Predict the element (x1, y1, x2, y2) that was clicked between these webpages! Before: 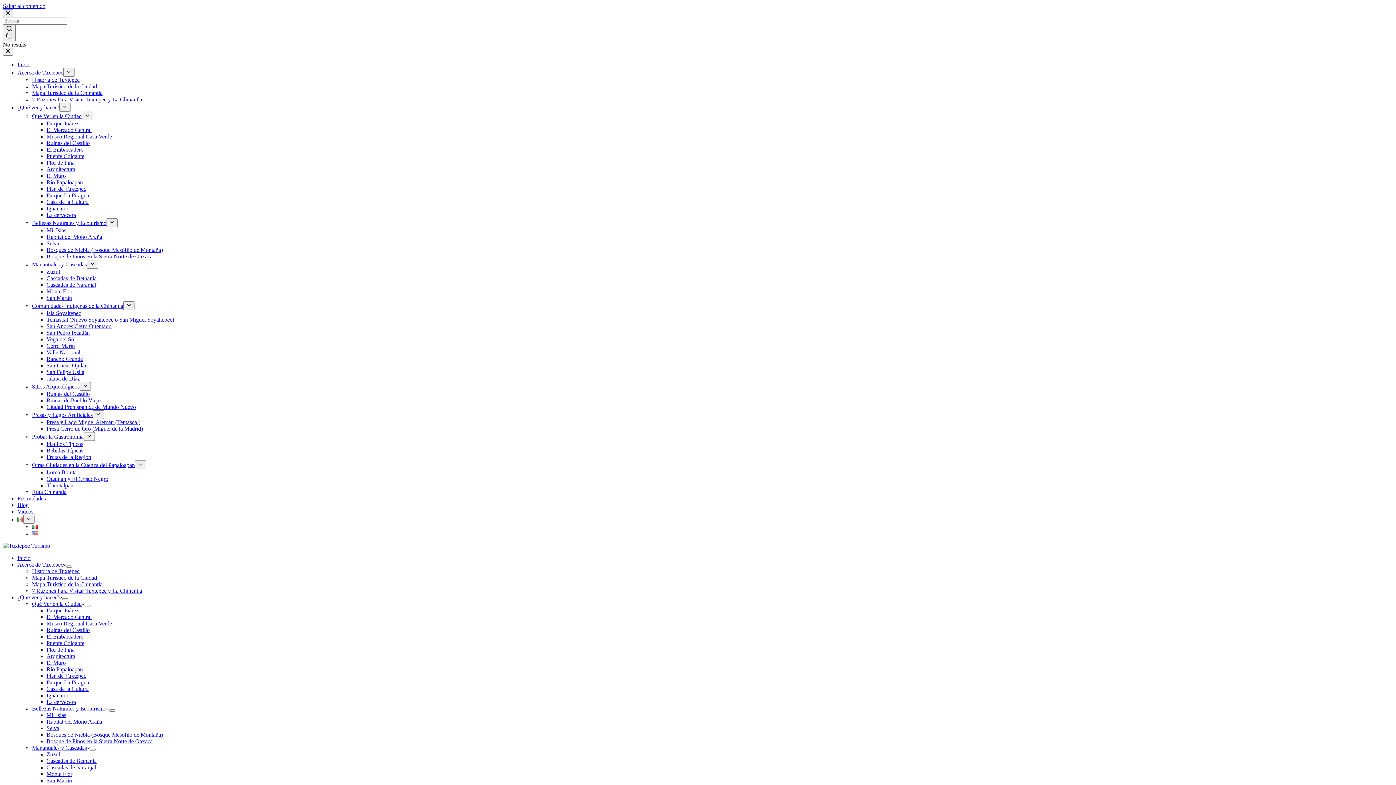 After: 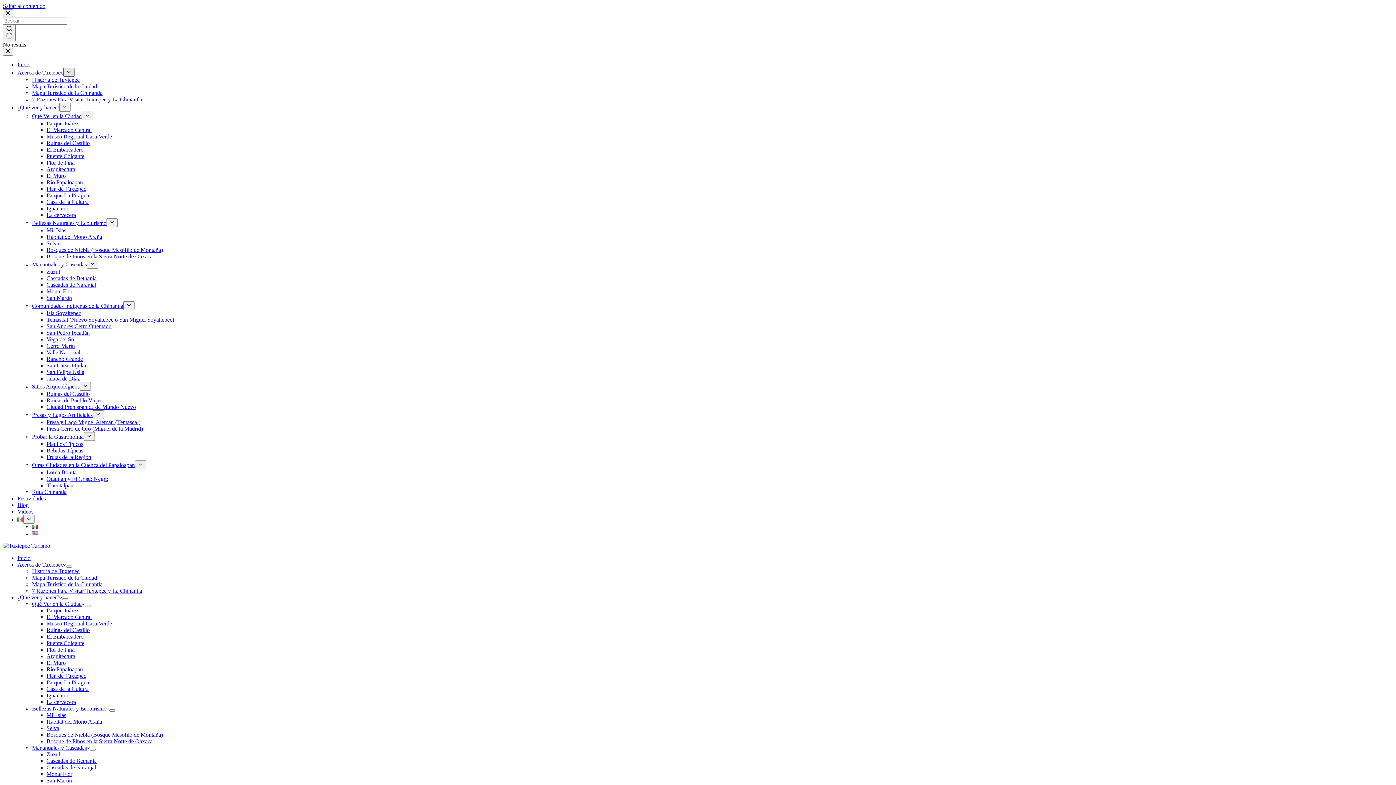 Action: bbox: (63, 68, 74, 76) label: Expand dropdown menu